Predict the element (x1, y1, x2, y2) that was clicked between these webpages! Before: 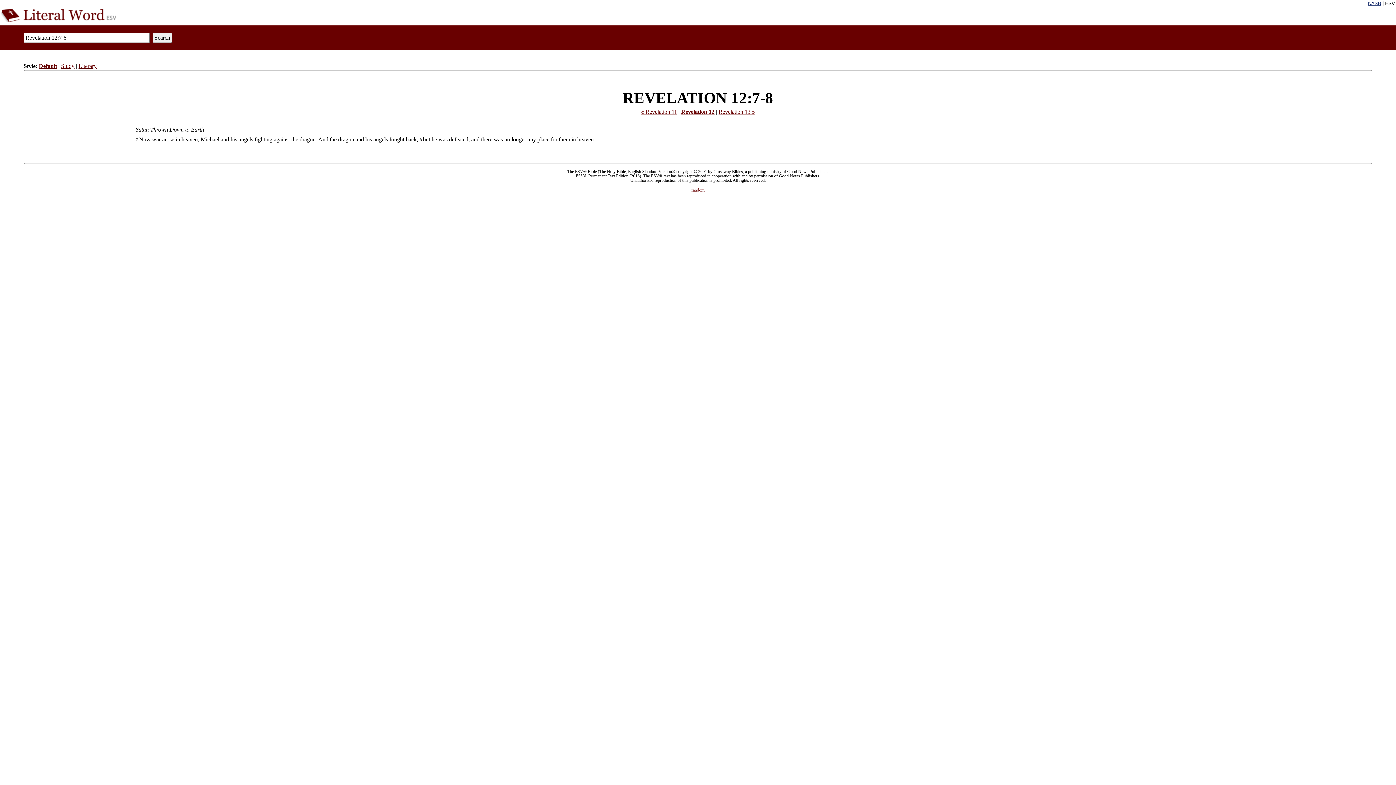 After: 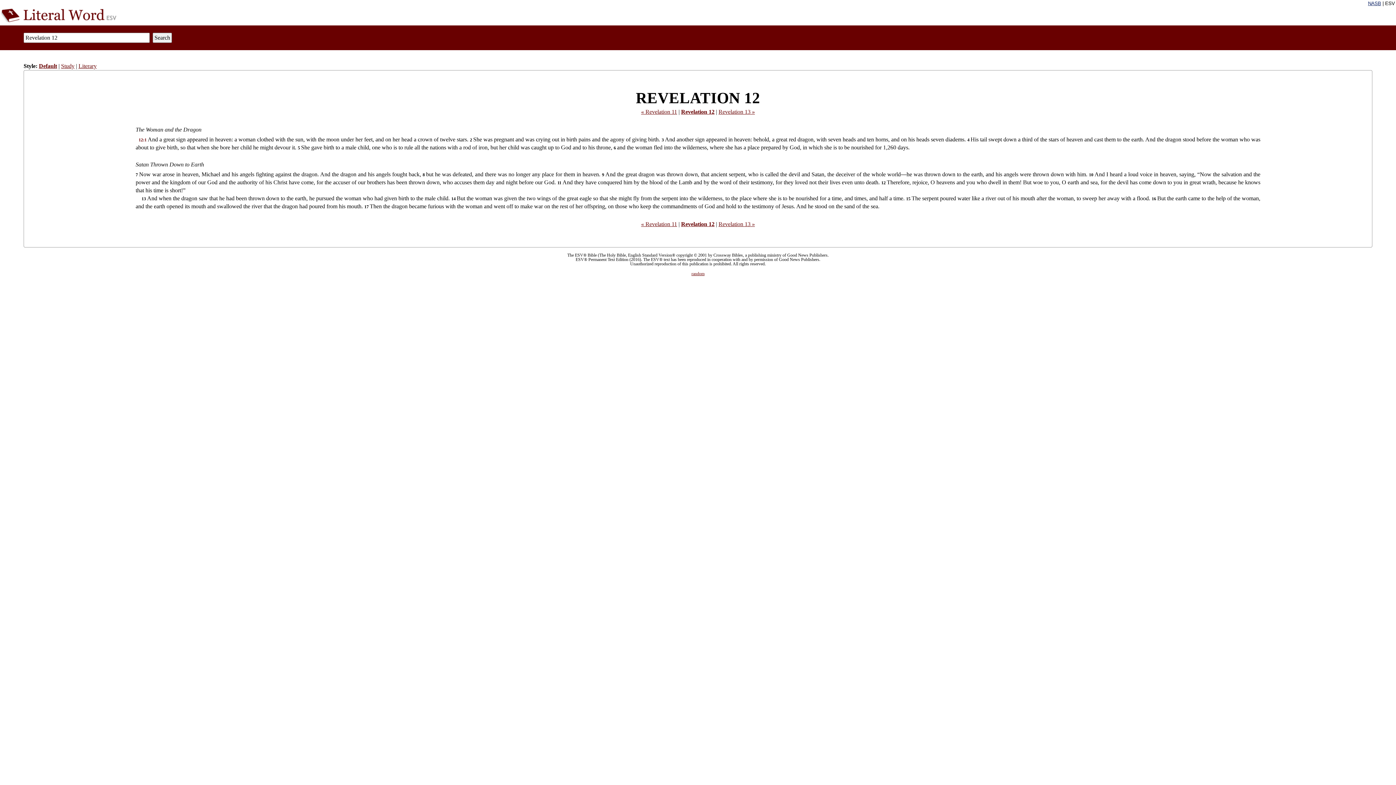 Action: label: Revelation 12 bbox: (681, 108, 714, 115)